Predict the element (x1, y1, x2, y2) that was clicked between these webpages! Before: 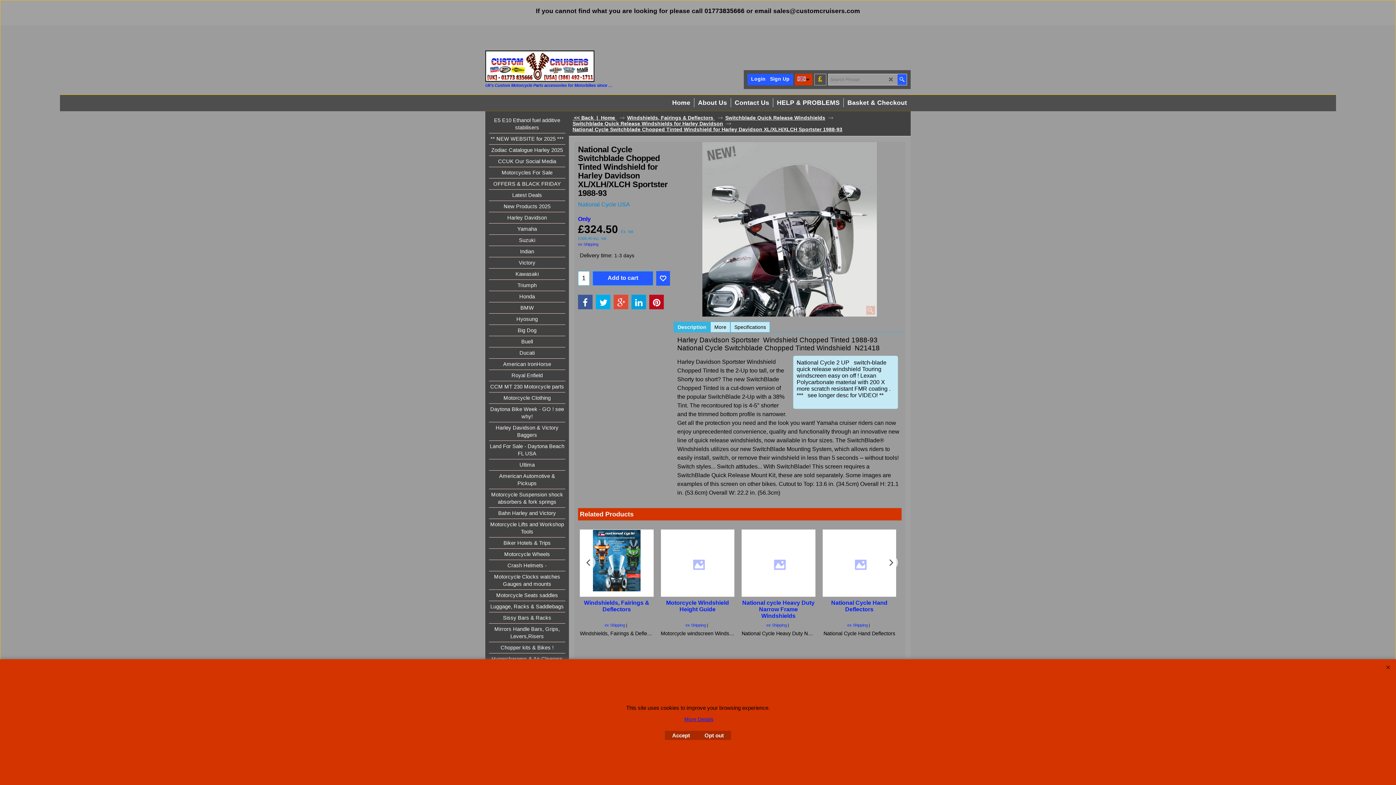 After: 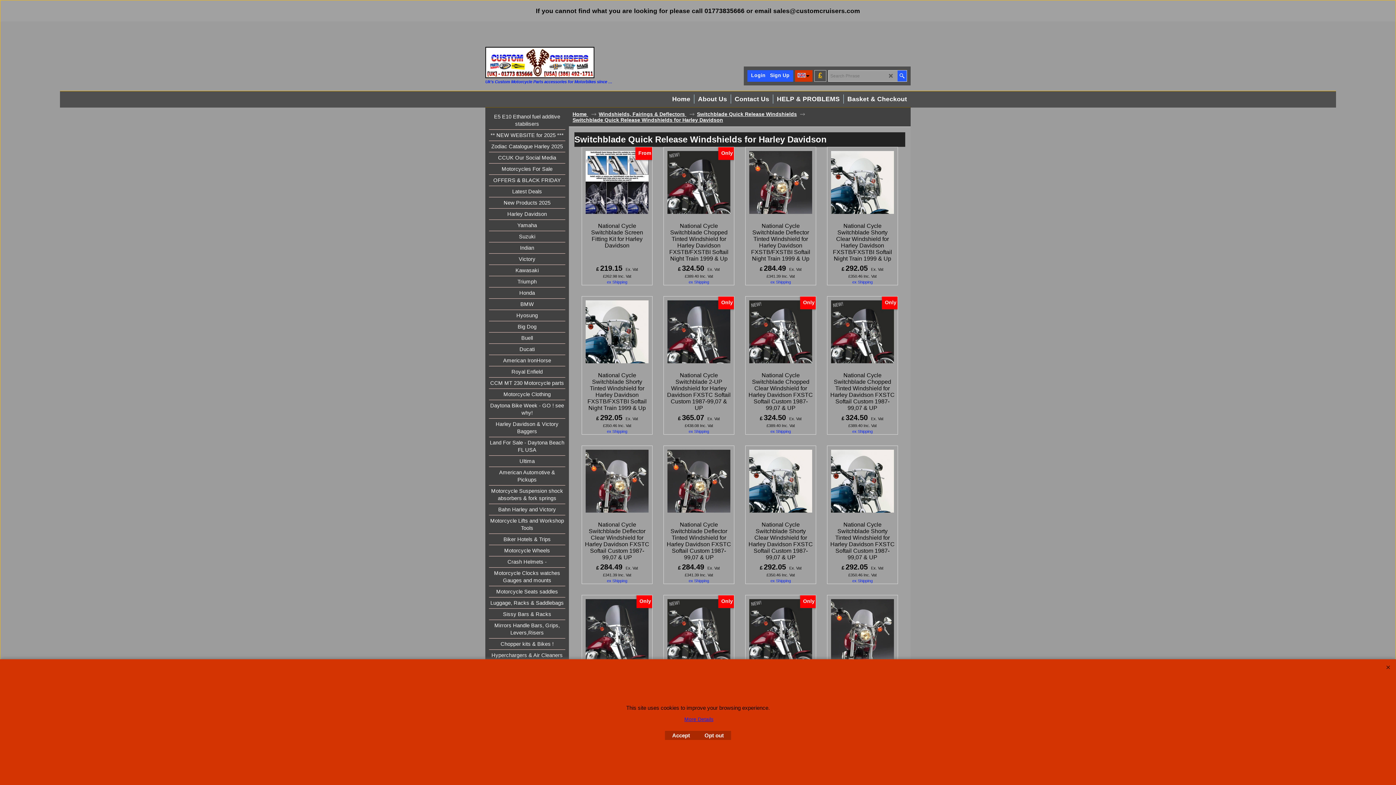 Action: label: Switchblade Quick Release Windshields for Harley Davidson  bbox: (572, 120, 731, 126)